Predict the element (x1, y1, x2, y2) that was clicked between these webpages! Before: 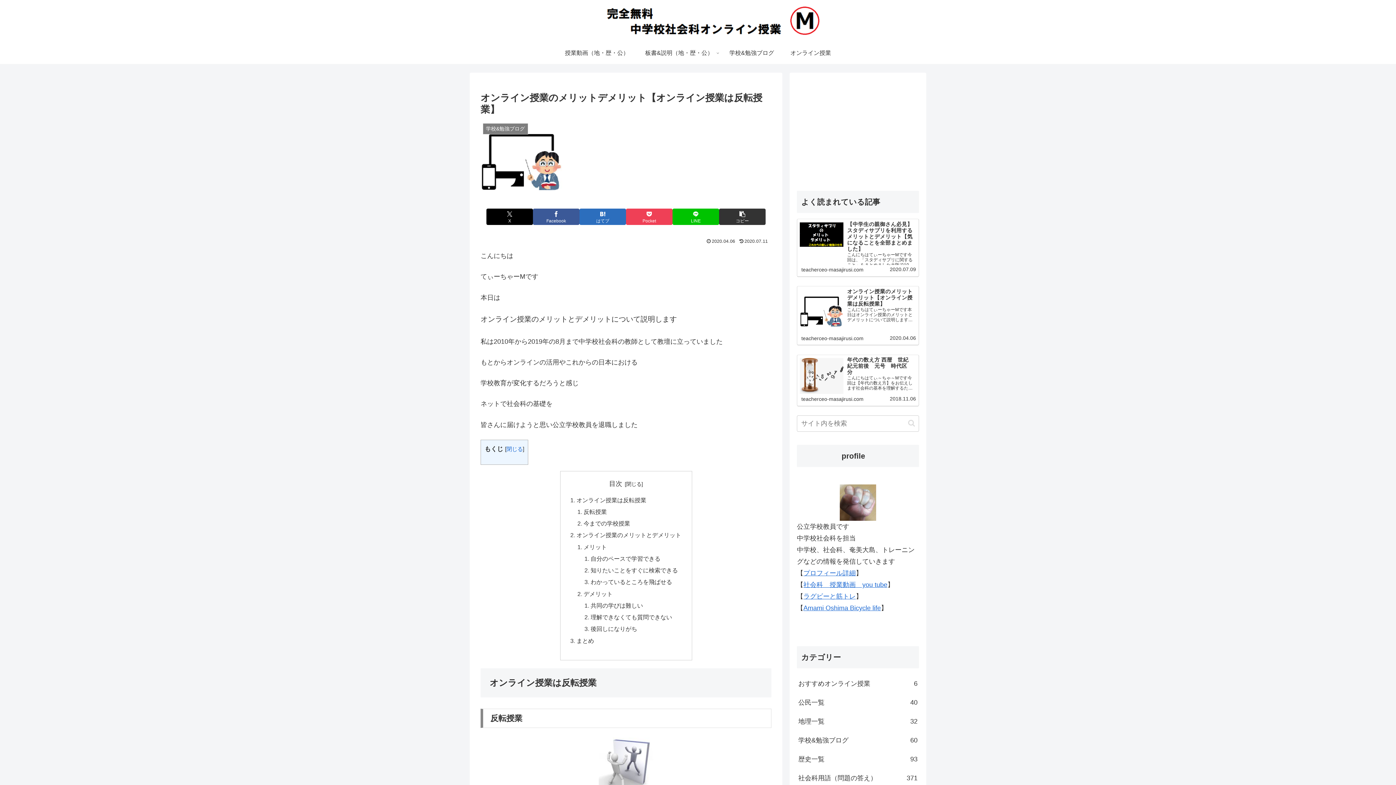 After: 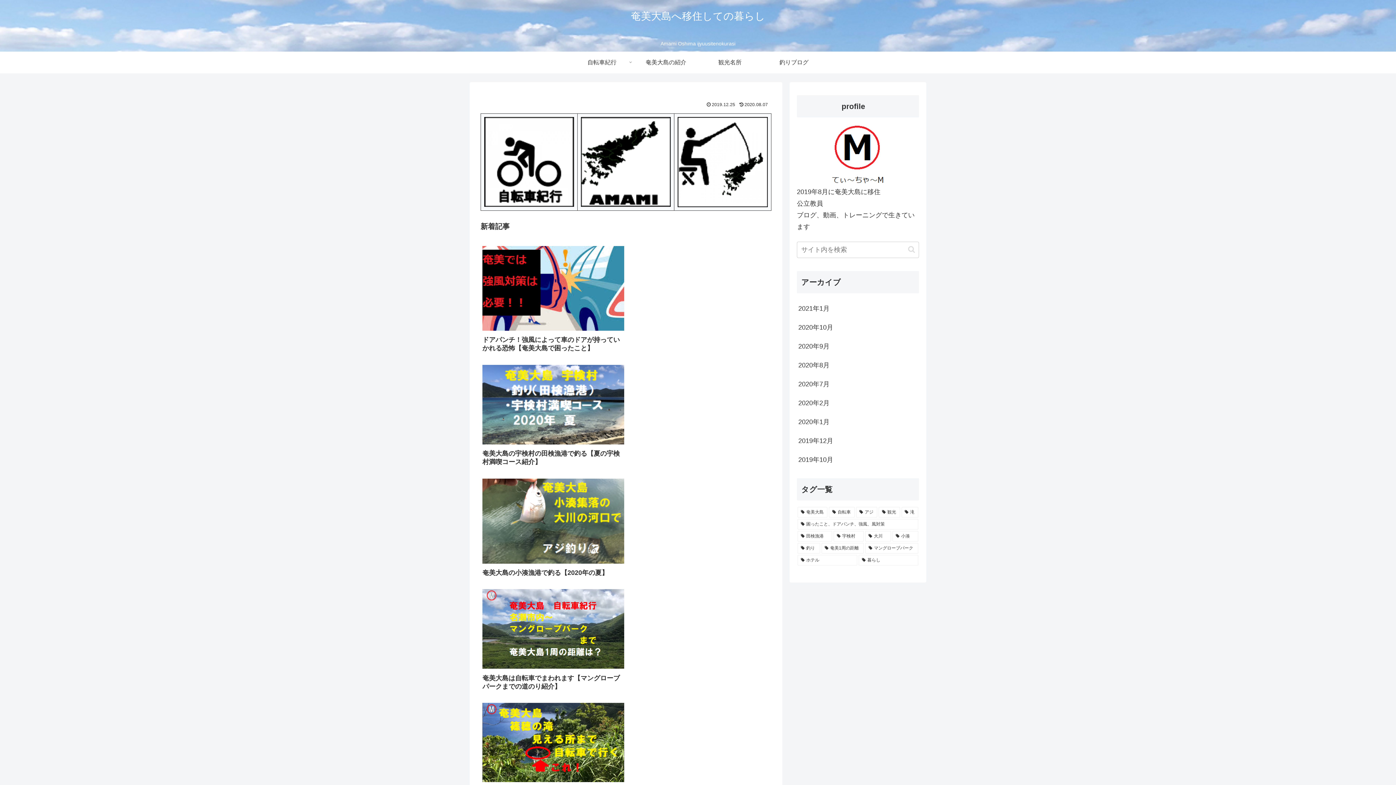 Action: bbox: (803, 604, 881, 611) label: Amami Oshima Bicycle life